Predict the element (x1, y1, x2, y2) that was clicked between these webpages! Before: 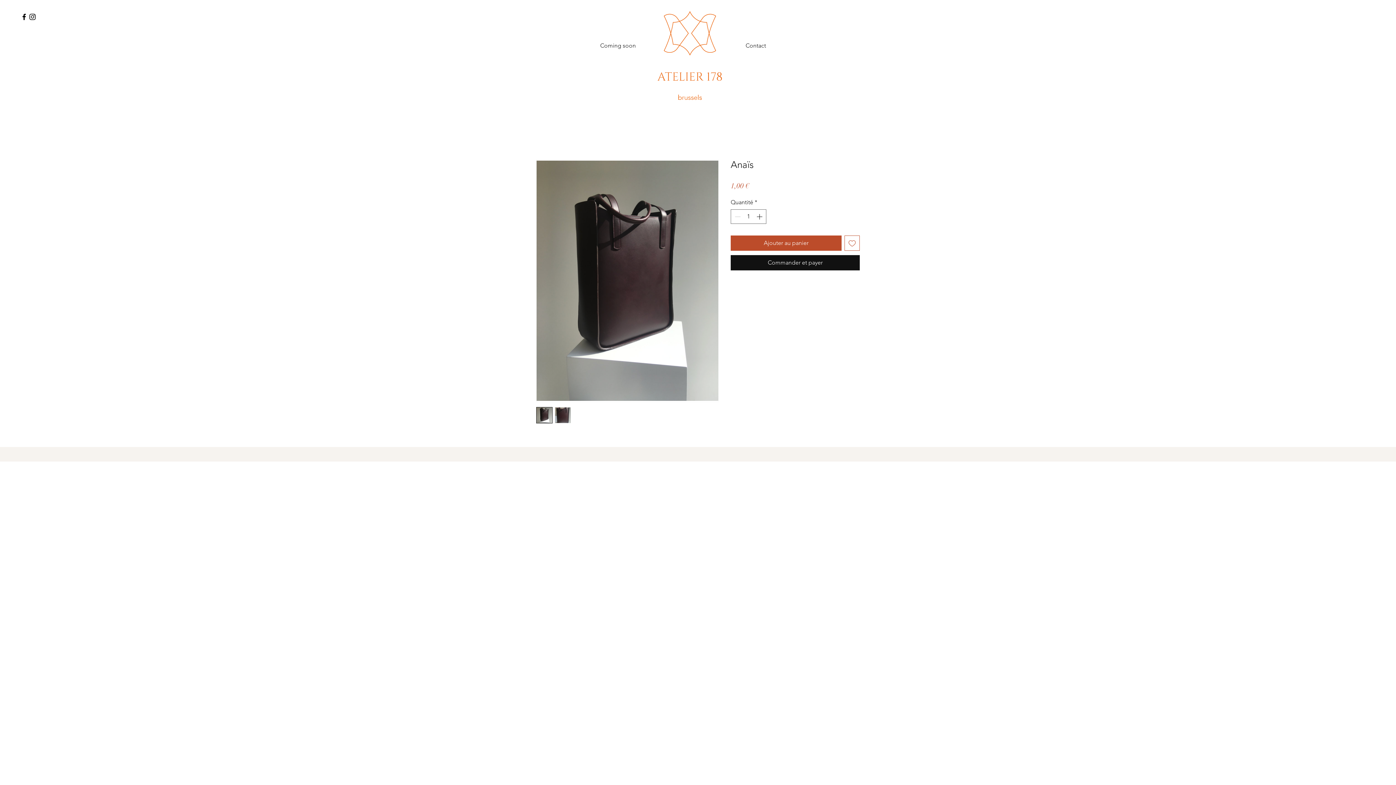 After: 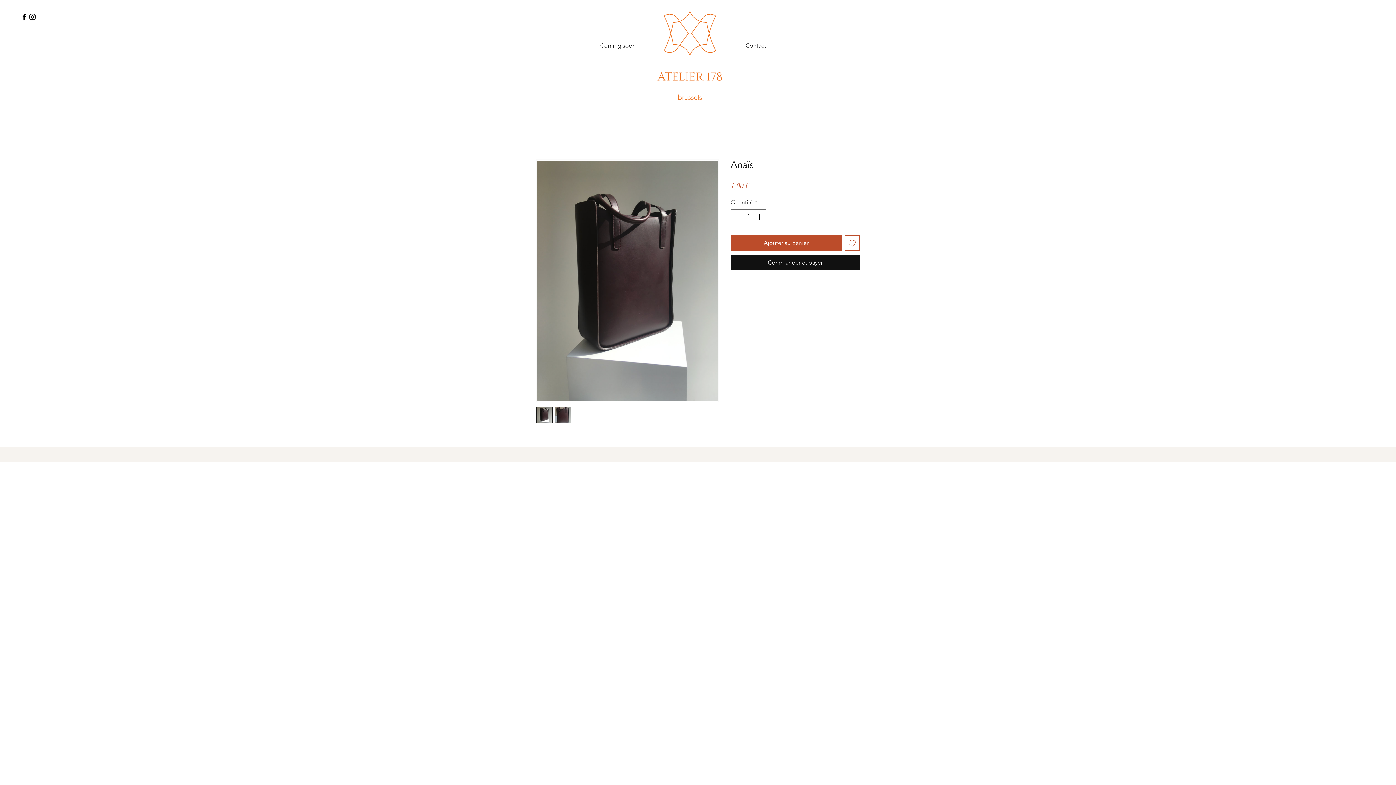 Action: label: Facebook bbox: (20, 12, 28, 21)